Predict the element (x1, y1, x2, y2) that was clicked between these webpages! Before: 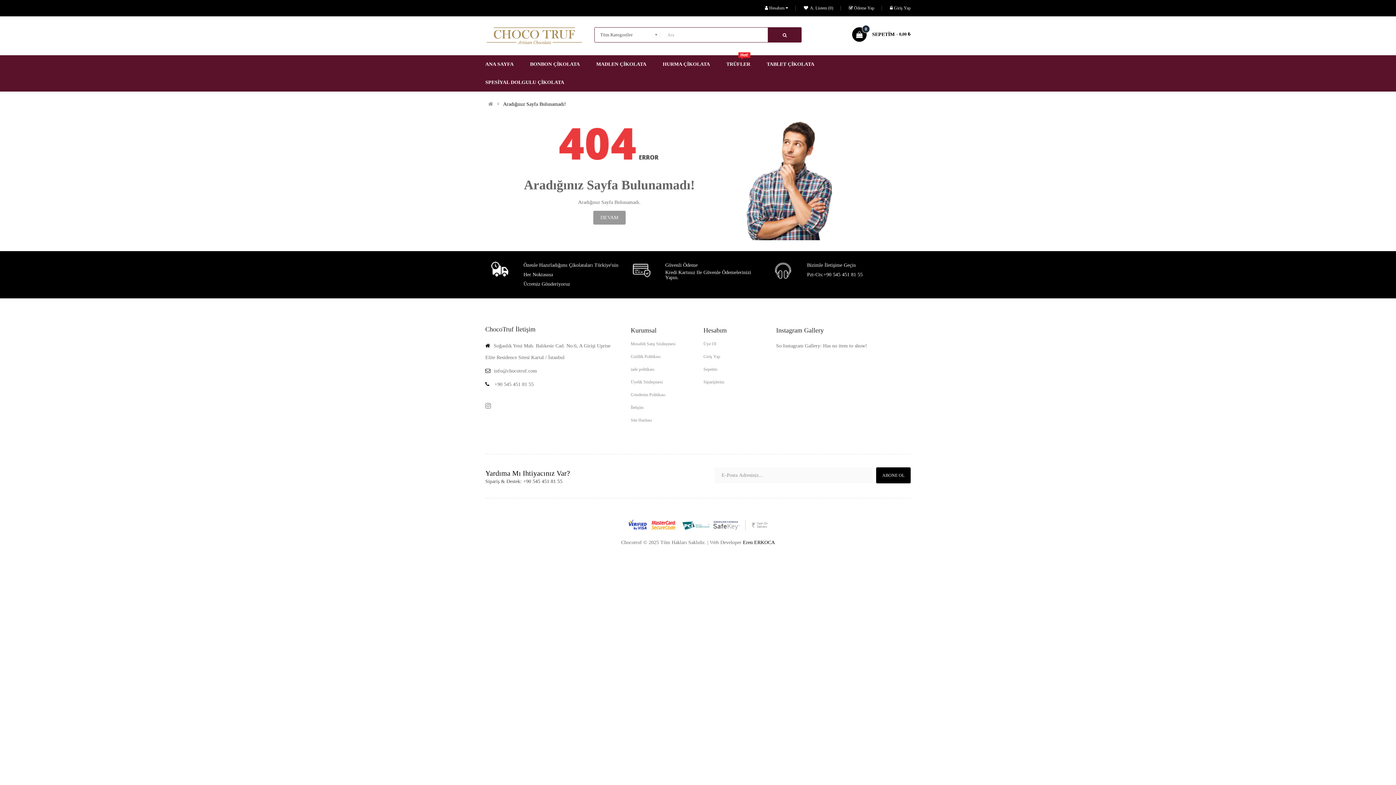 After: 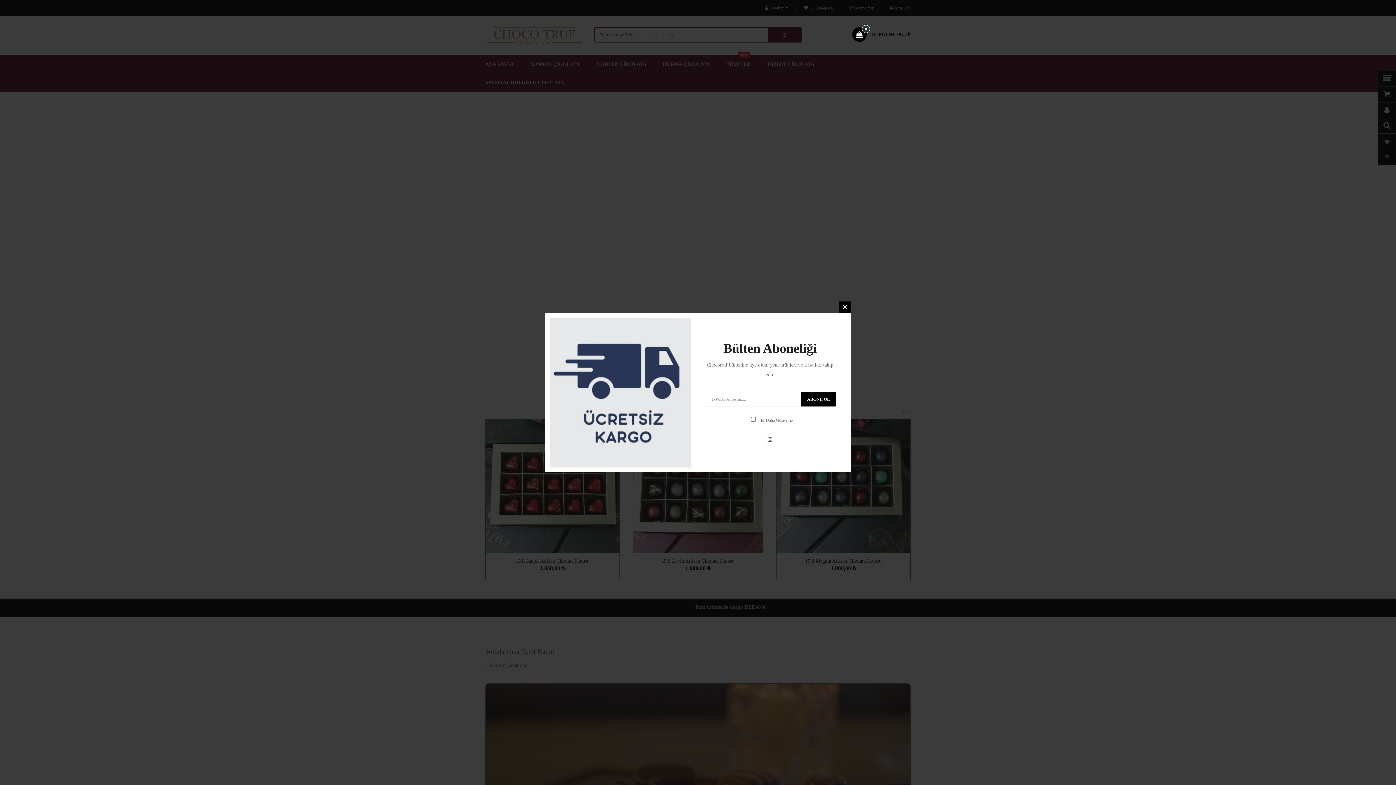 Action: label: Güvenli Ödeme Kredi Kartınız Ile Güvenle Ödemelerinizi Yapın. bbox: (632, 260, 763, 282)